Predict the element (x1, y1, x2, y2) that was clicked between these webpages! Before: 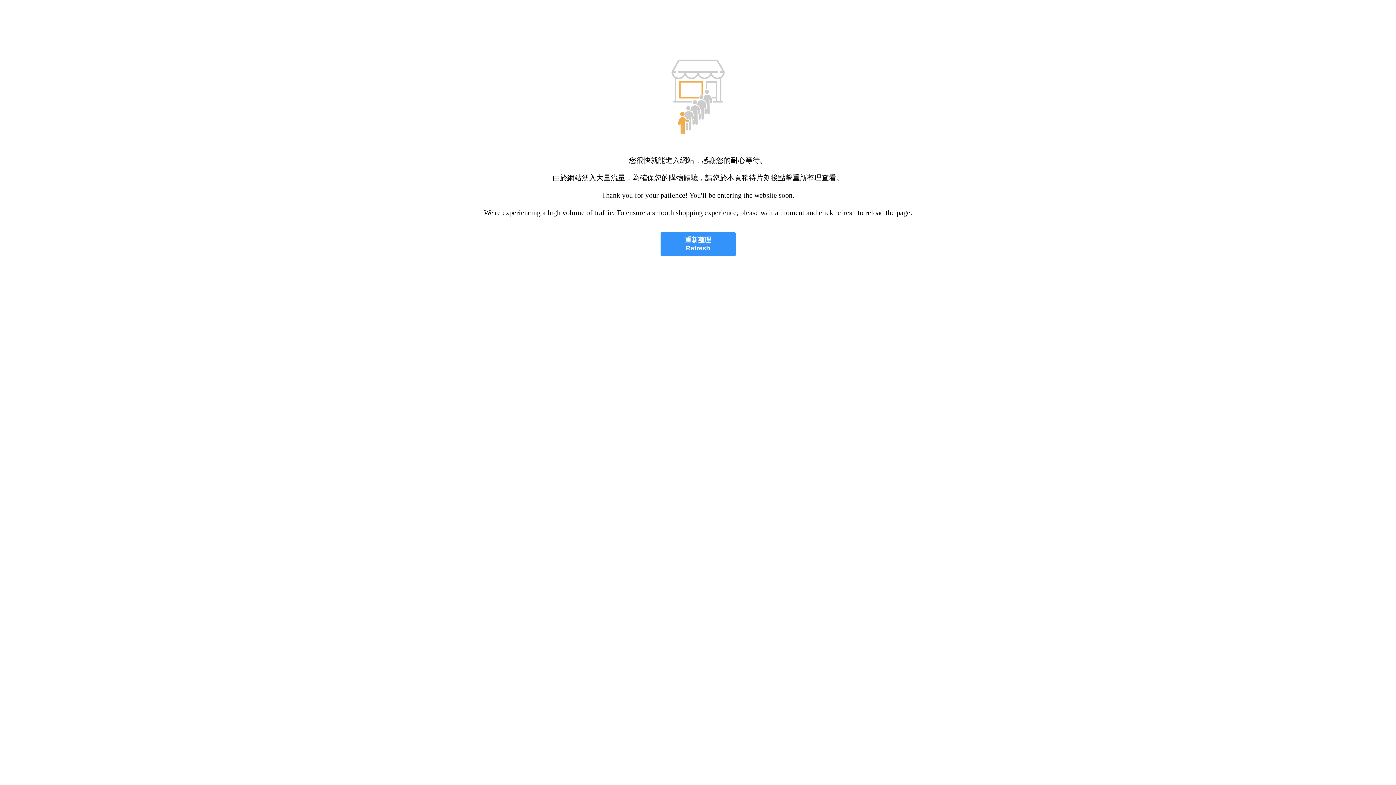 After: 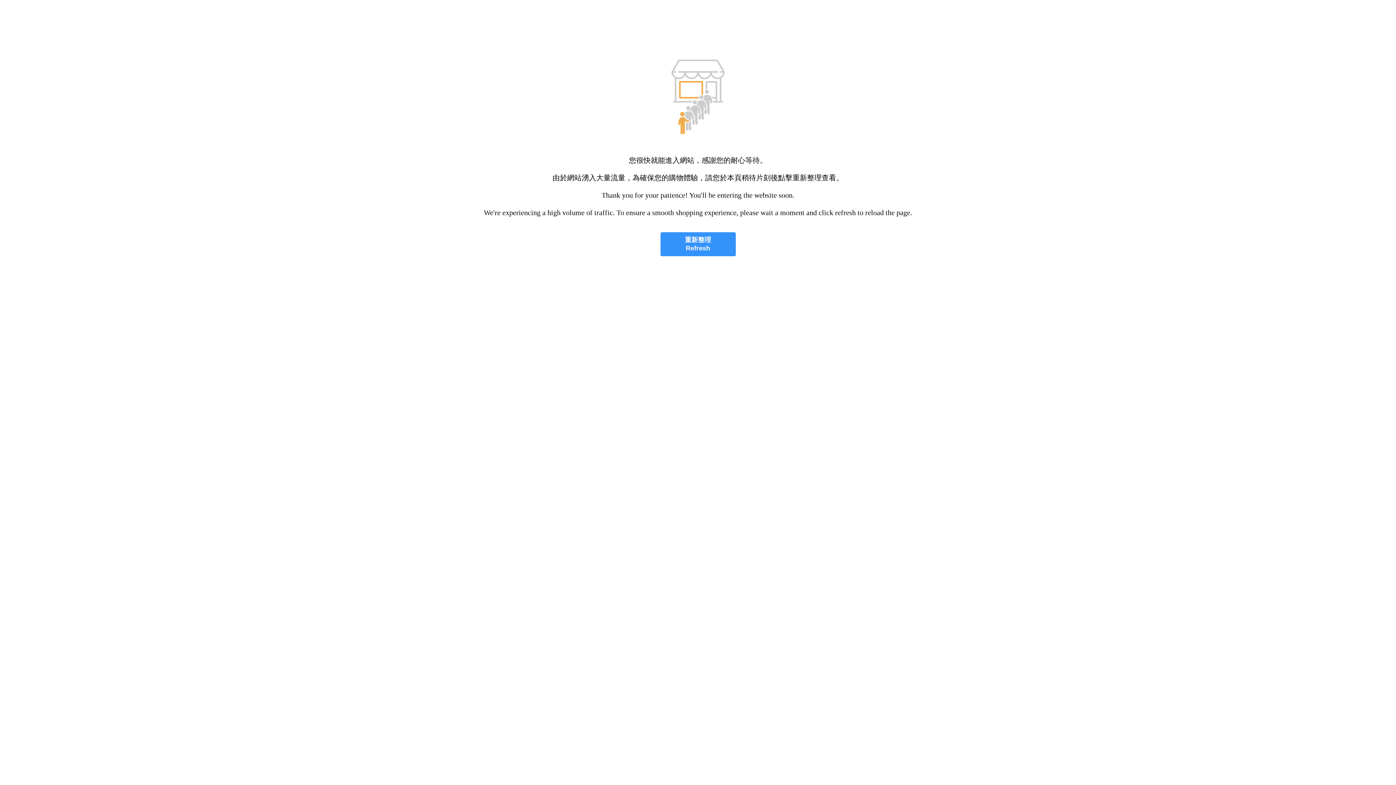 Action: label: 重新整理
Refresh bbox: (660, 232, 735, 256)